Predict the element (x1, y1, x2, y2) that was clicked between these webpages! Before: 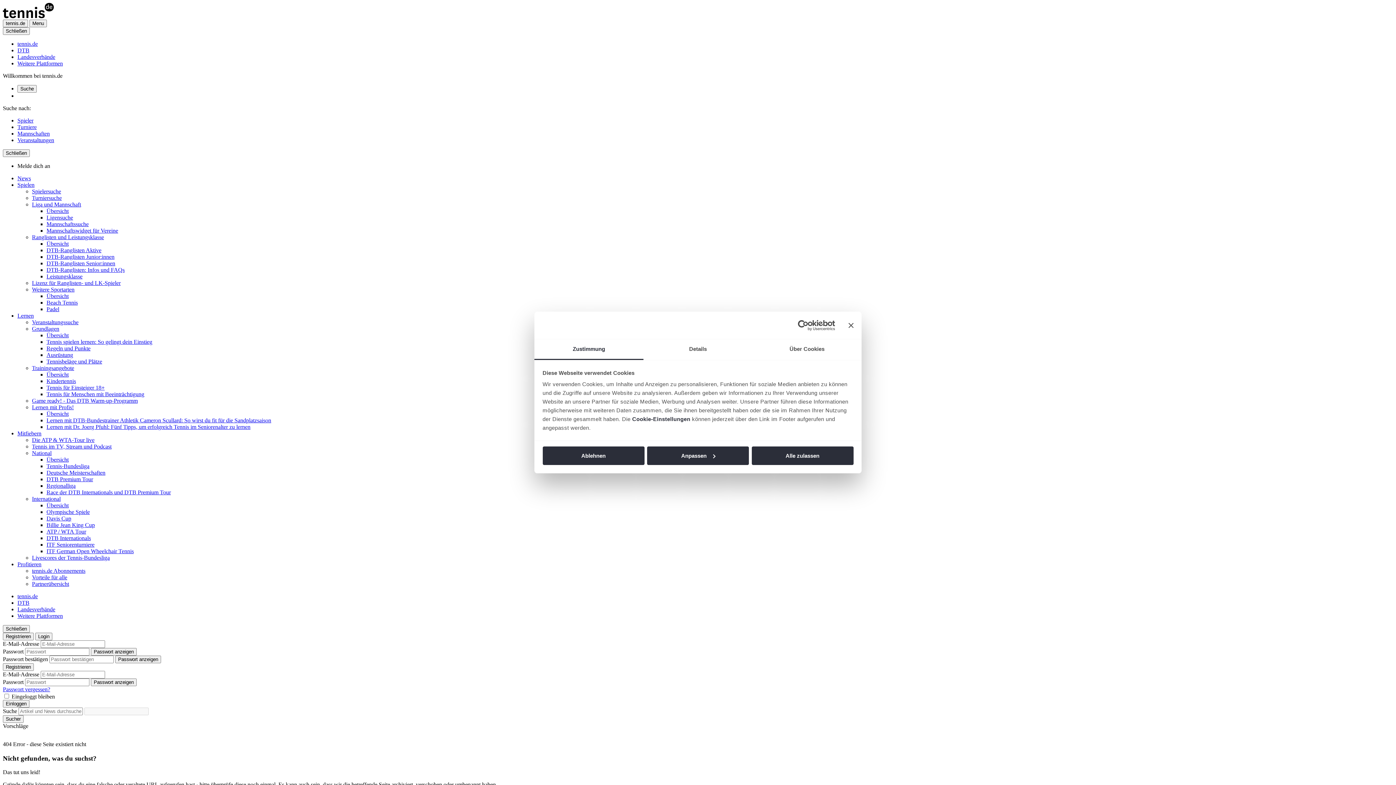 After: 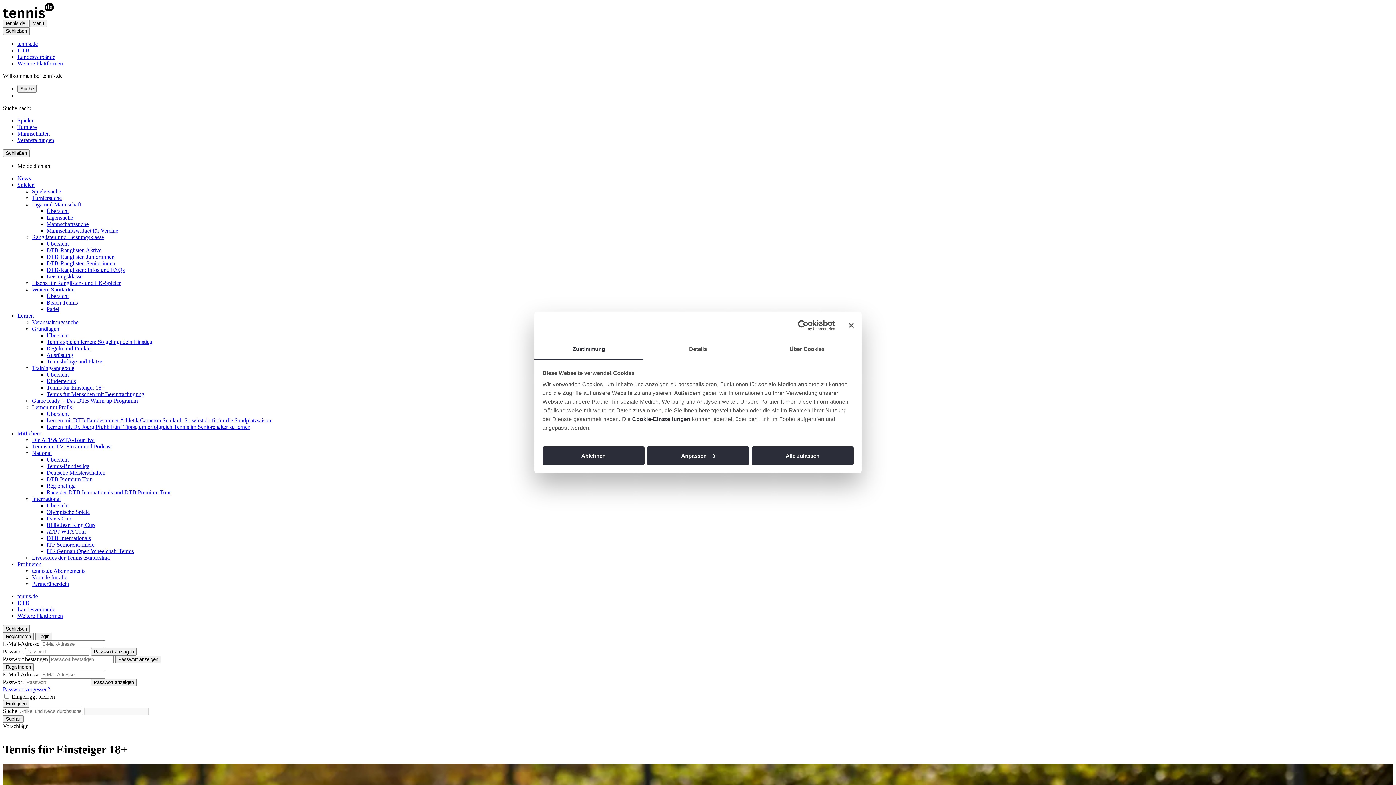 Action: bbox: (46, 384, 104, 390) label: Tennis für Einsteiger 18+